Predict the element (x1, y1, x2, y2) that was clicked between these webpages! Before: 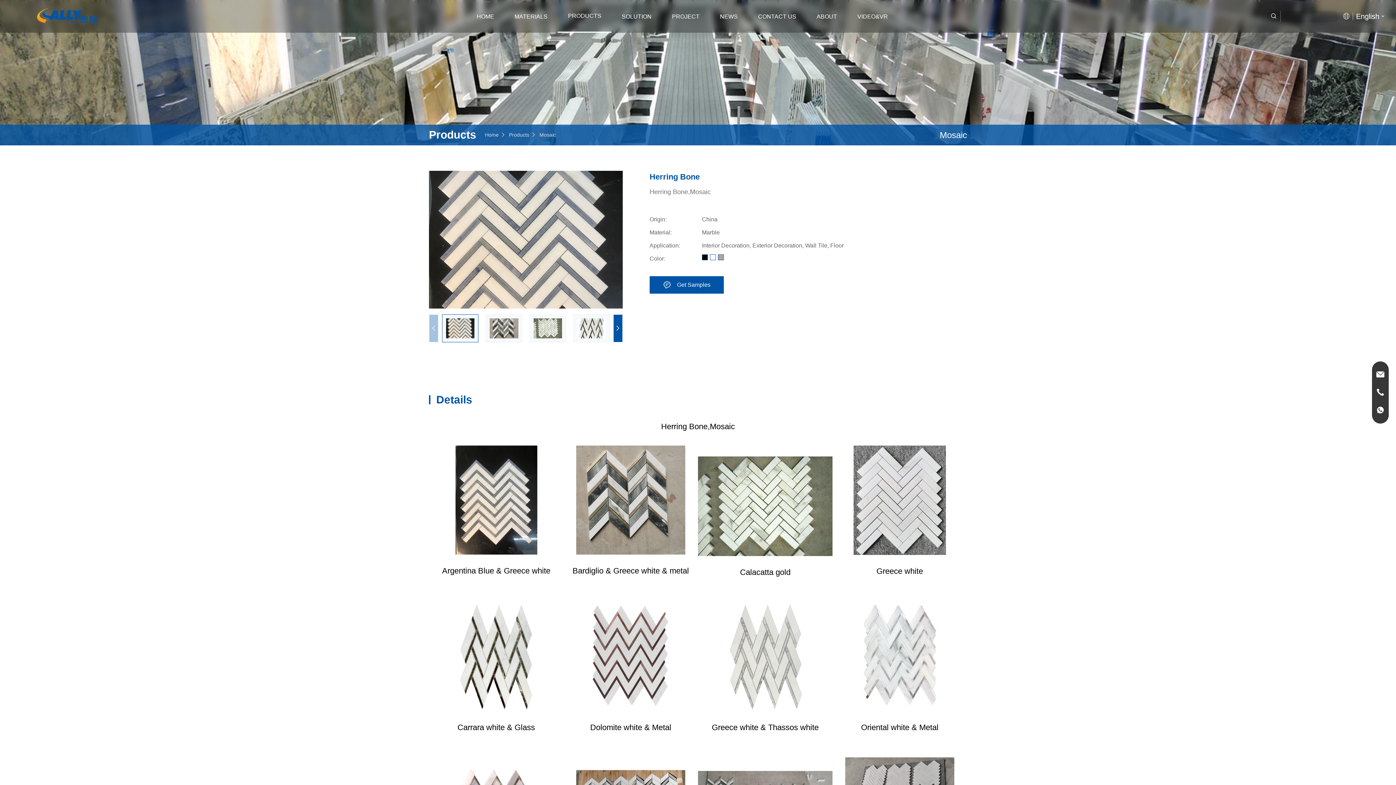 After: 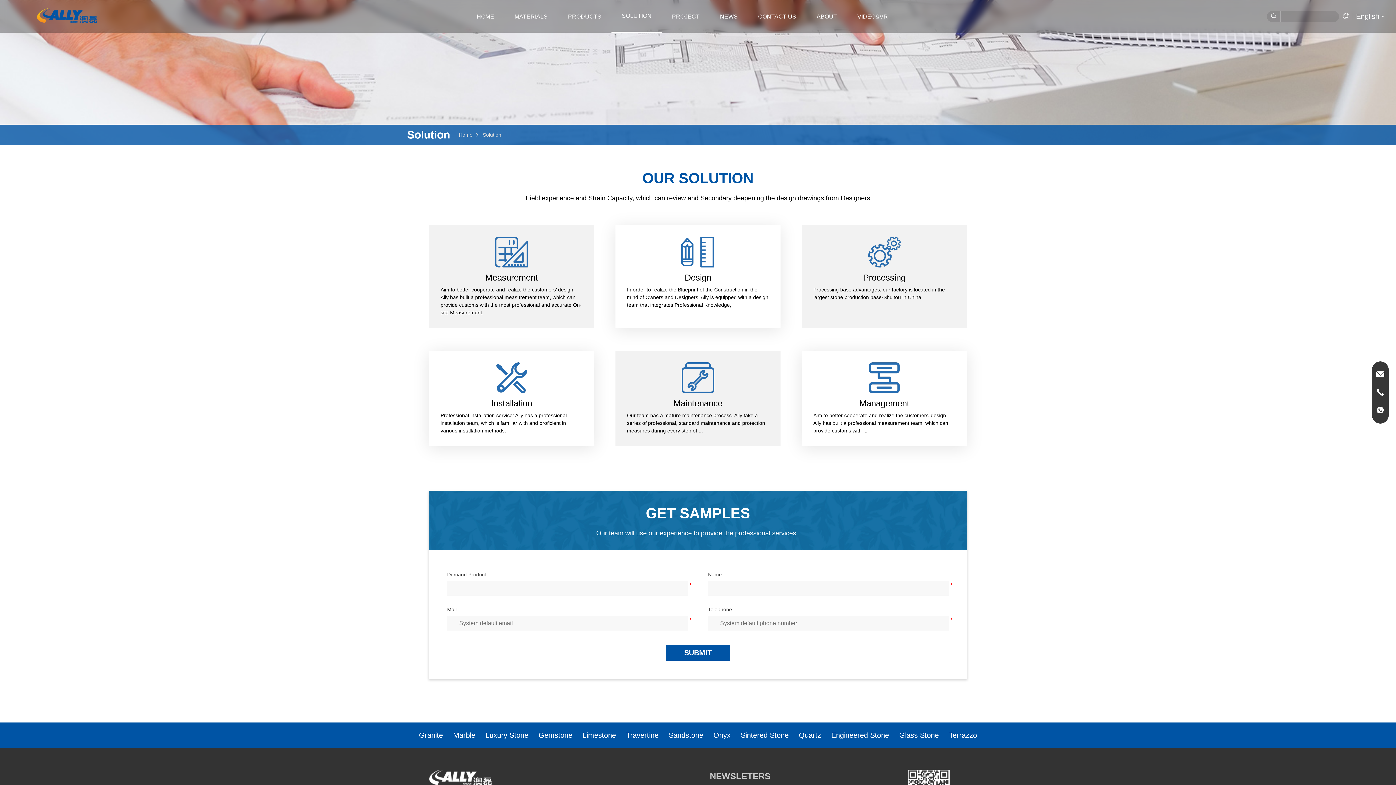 Action: bbox: (621, 0, 651, 32) label: SOLUTION